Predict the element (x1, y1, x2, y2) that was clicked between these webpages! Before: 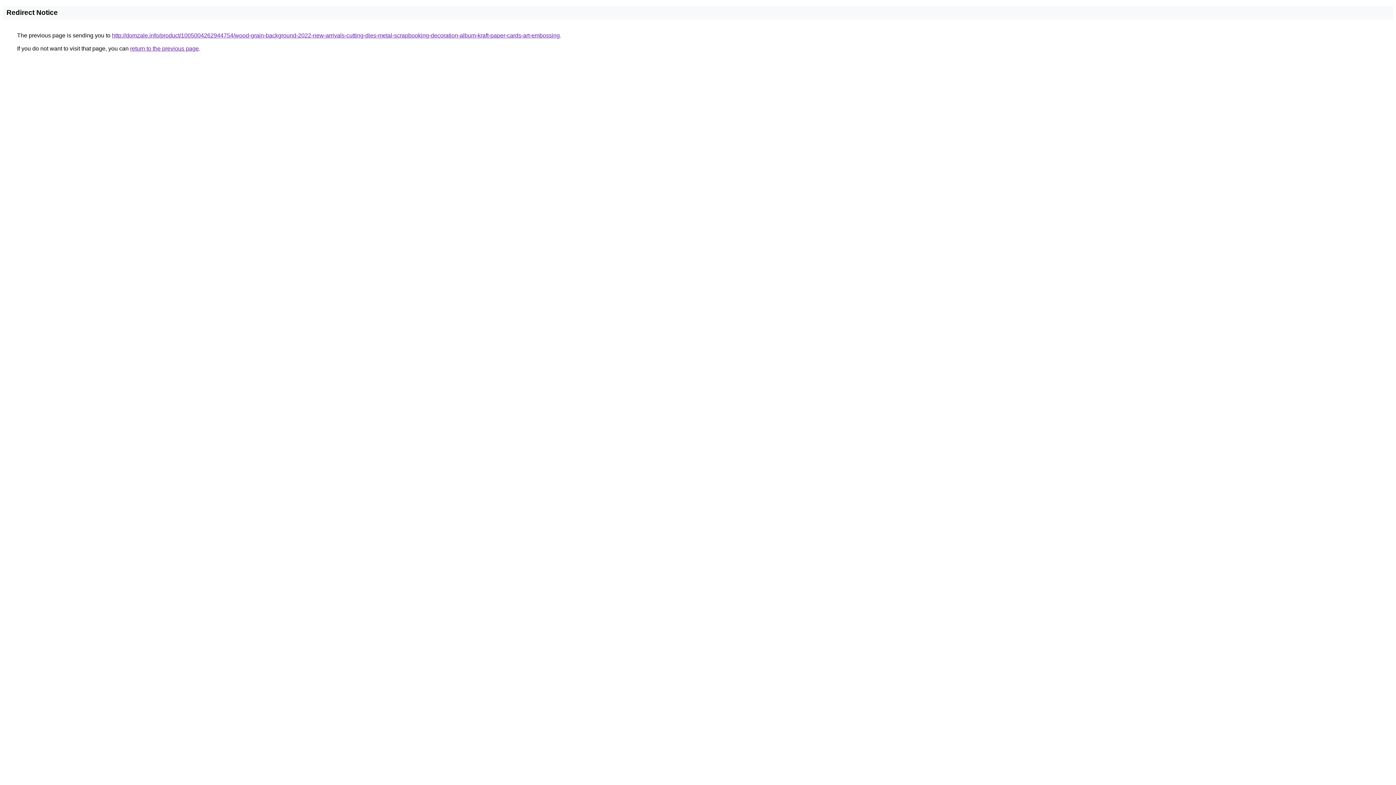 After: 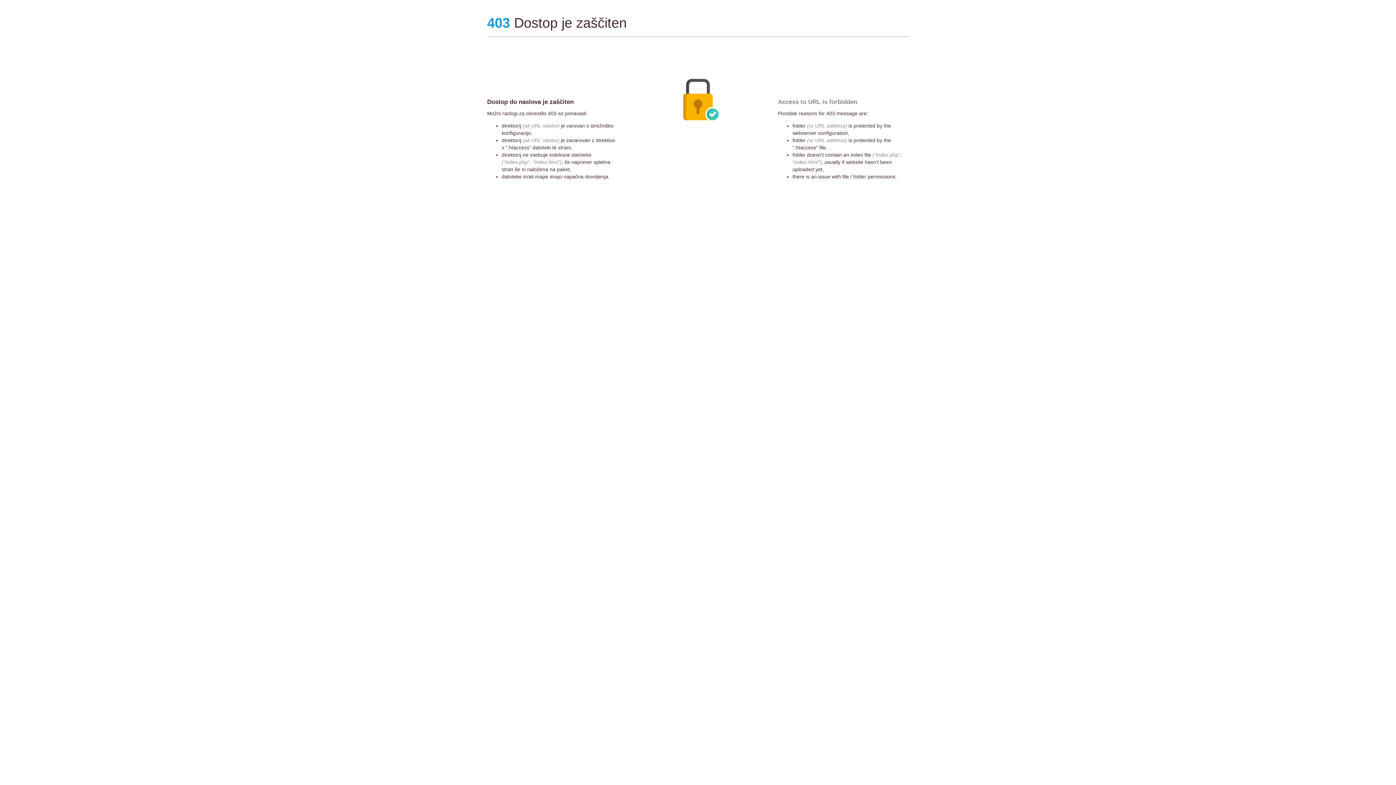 Action: label: http://domzale.info/product/1005004262944754/wood-grain-background-2022-new-arrivals-cutting-dies-metal-scrapbooking-decoration-album-kraft-paper-cards-art-embossing bbox: (112, 32, 560, 38)